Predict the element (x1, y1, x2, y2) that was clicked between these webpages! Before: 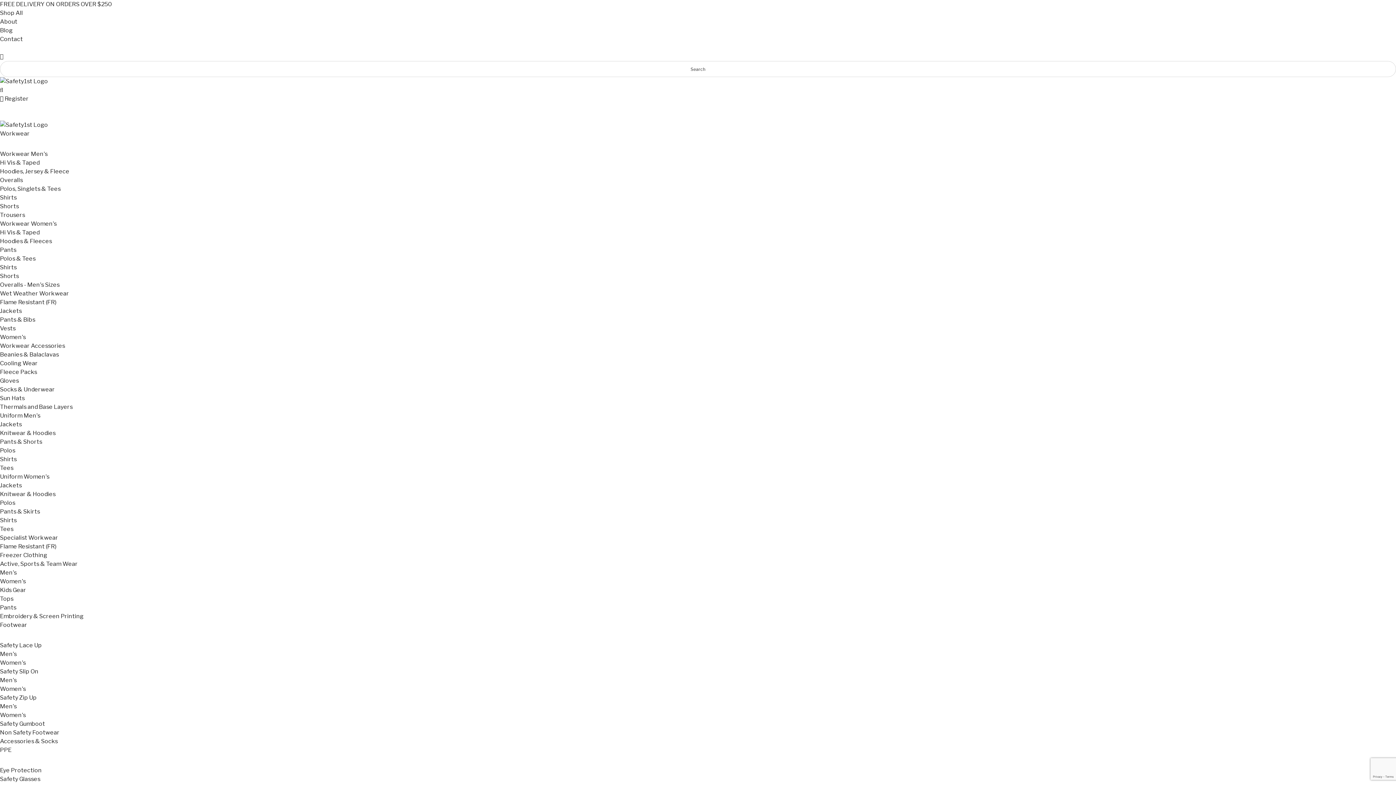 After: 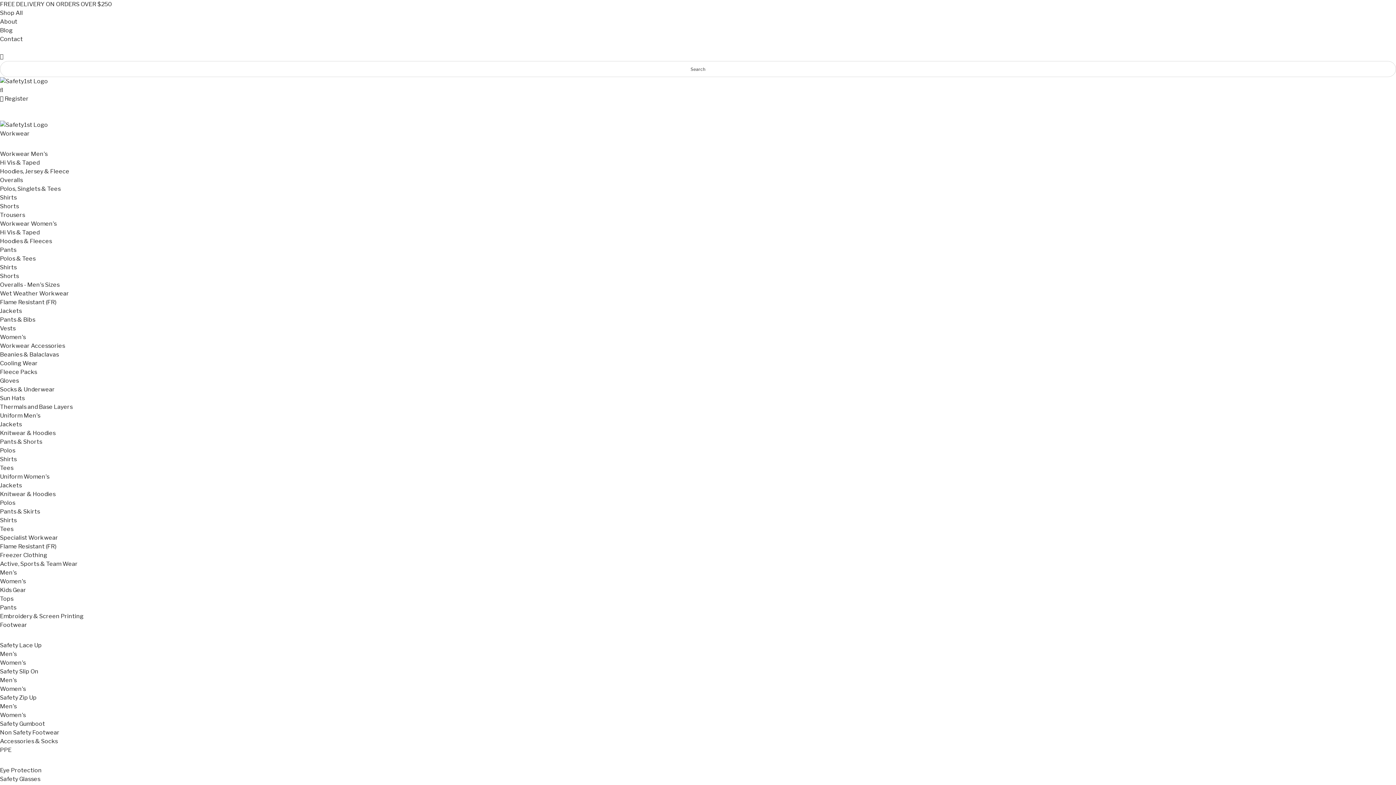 Action: bbox: (0, 586, 26, 593) label: Kids Gear